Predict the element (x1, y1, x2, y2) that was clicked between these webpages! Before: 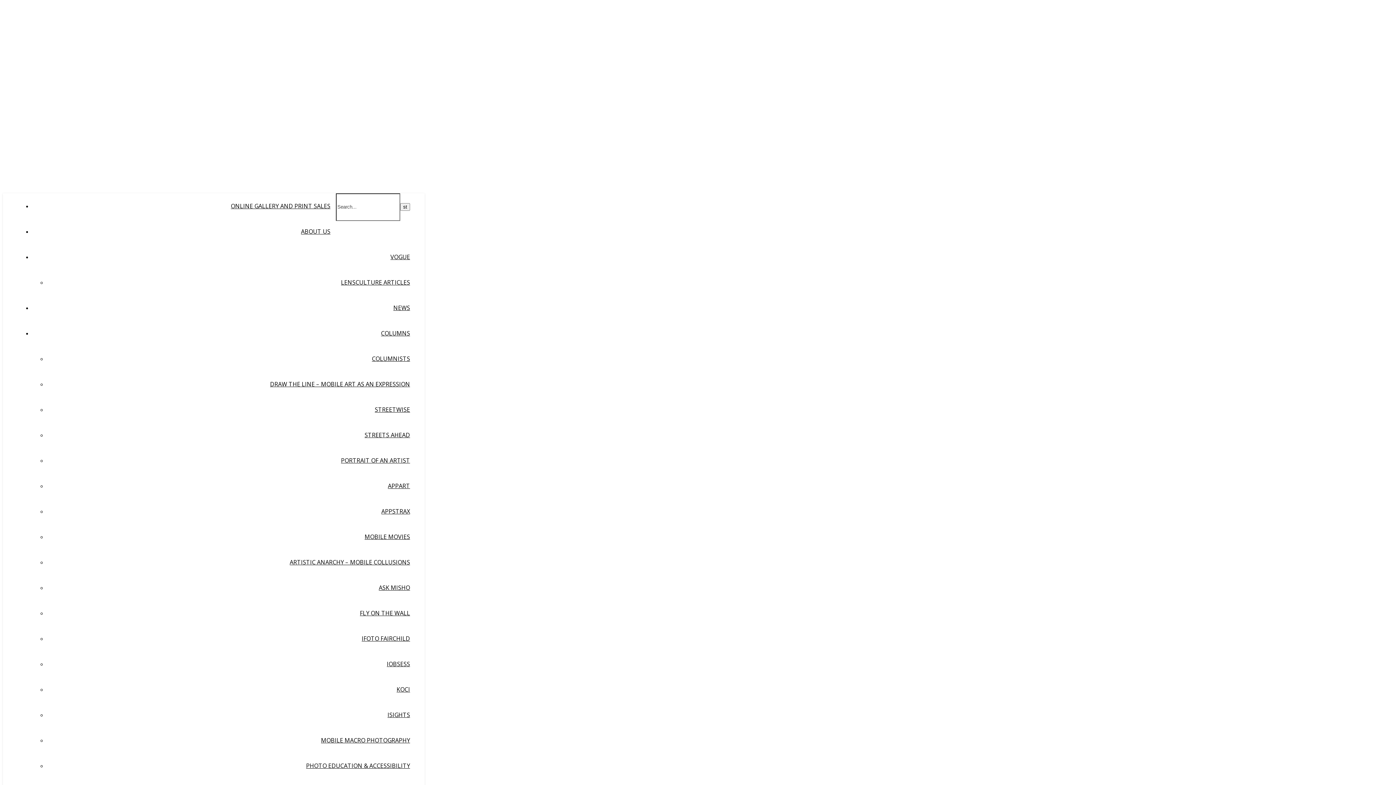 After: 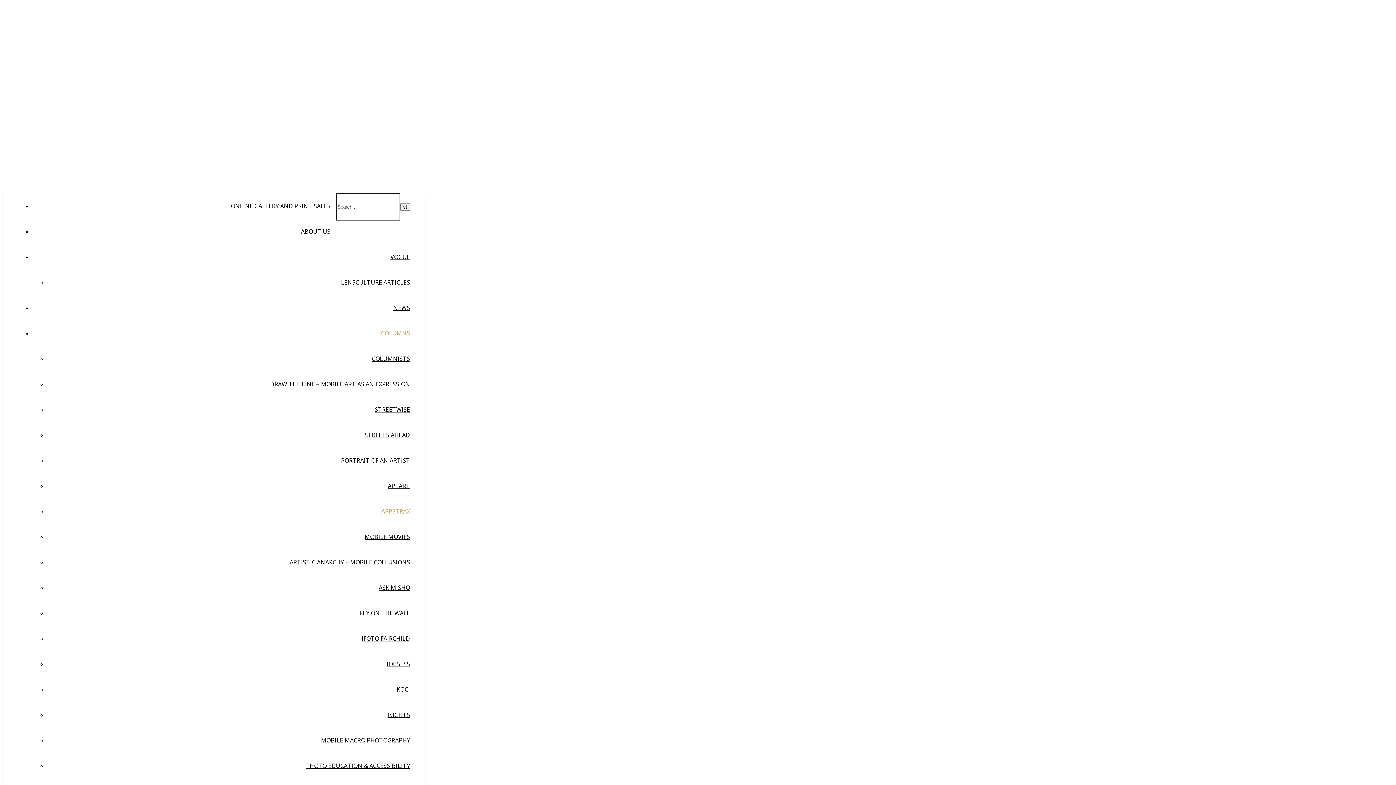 Action: label: APPSTRAX bbox: (381, 507, 410, 515)